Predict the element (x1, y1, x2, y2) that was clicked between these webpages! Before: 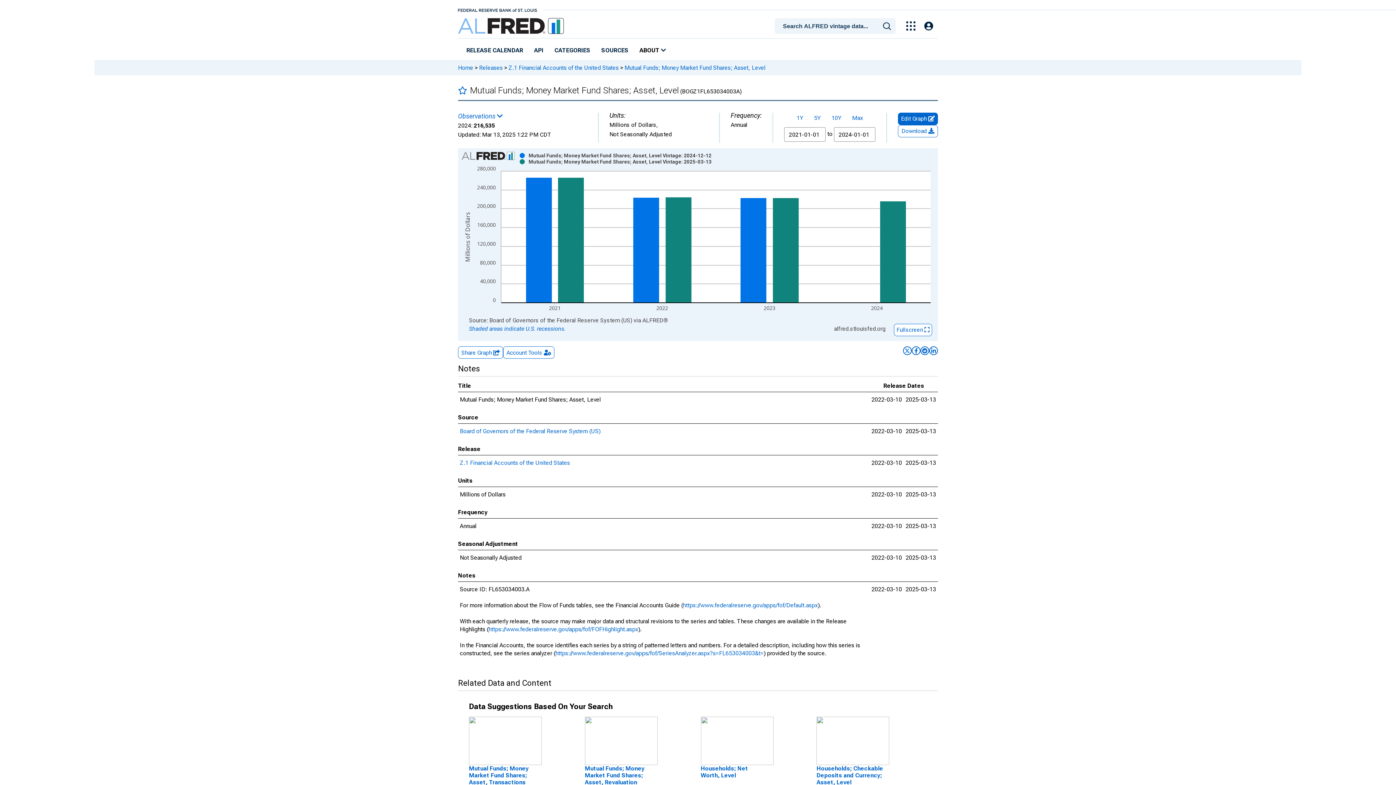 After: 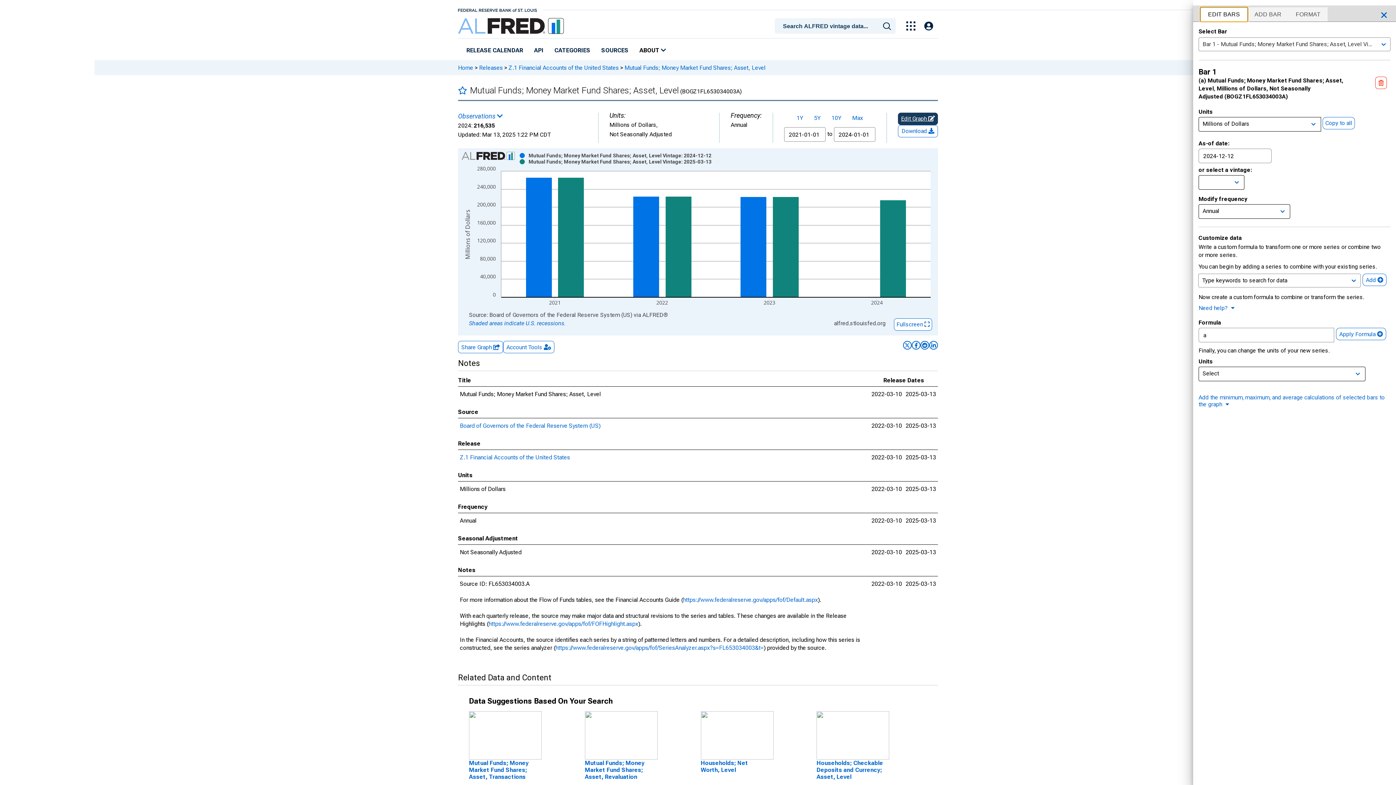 Action: label: Edit Graph  bbox: (901, 115, 935, 122)